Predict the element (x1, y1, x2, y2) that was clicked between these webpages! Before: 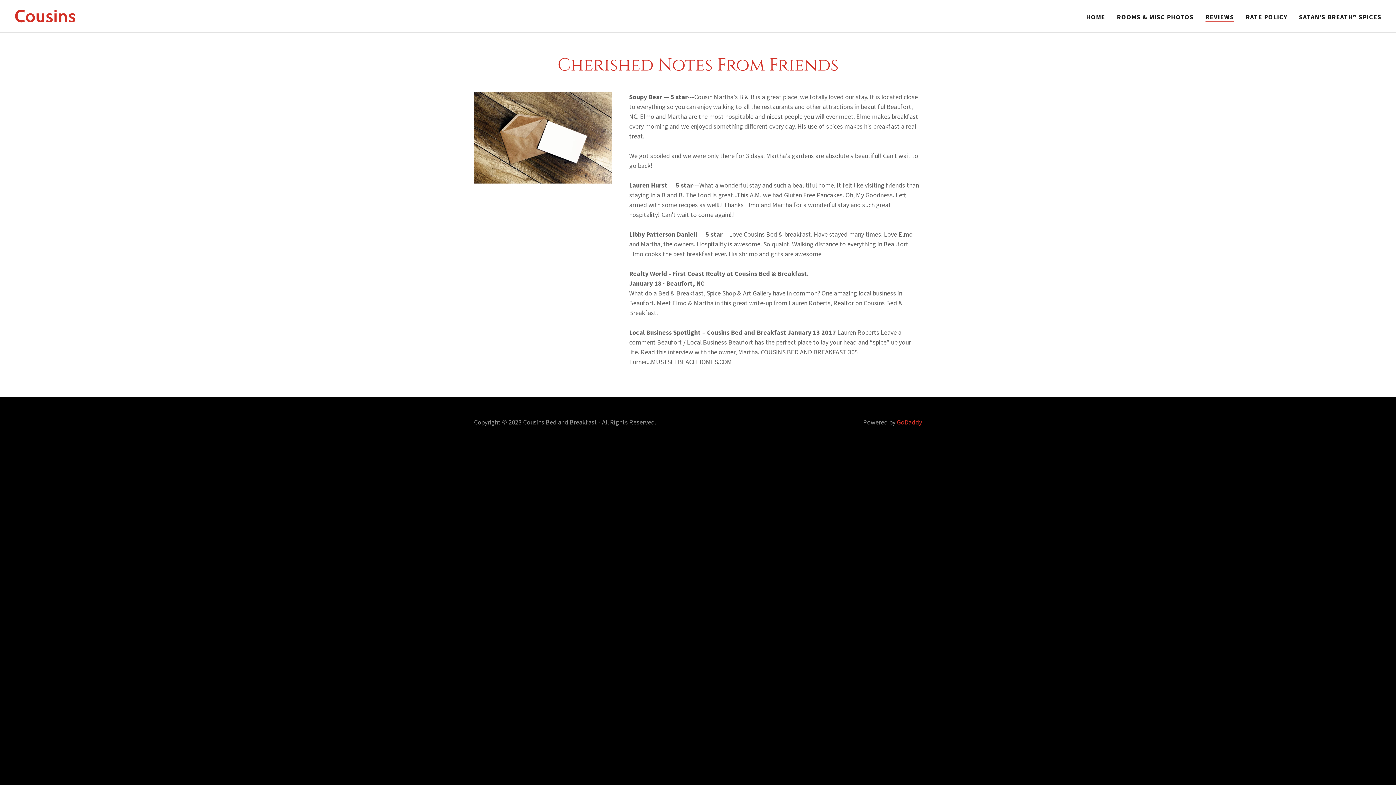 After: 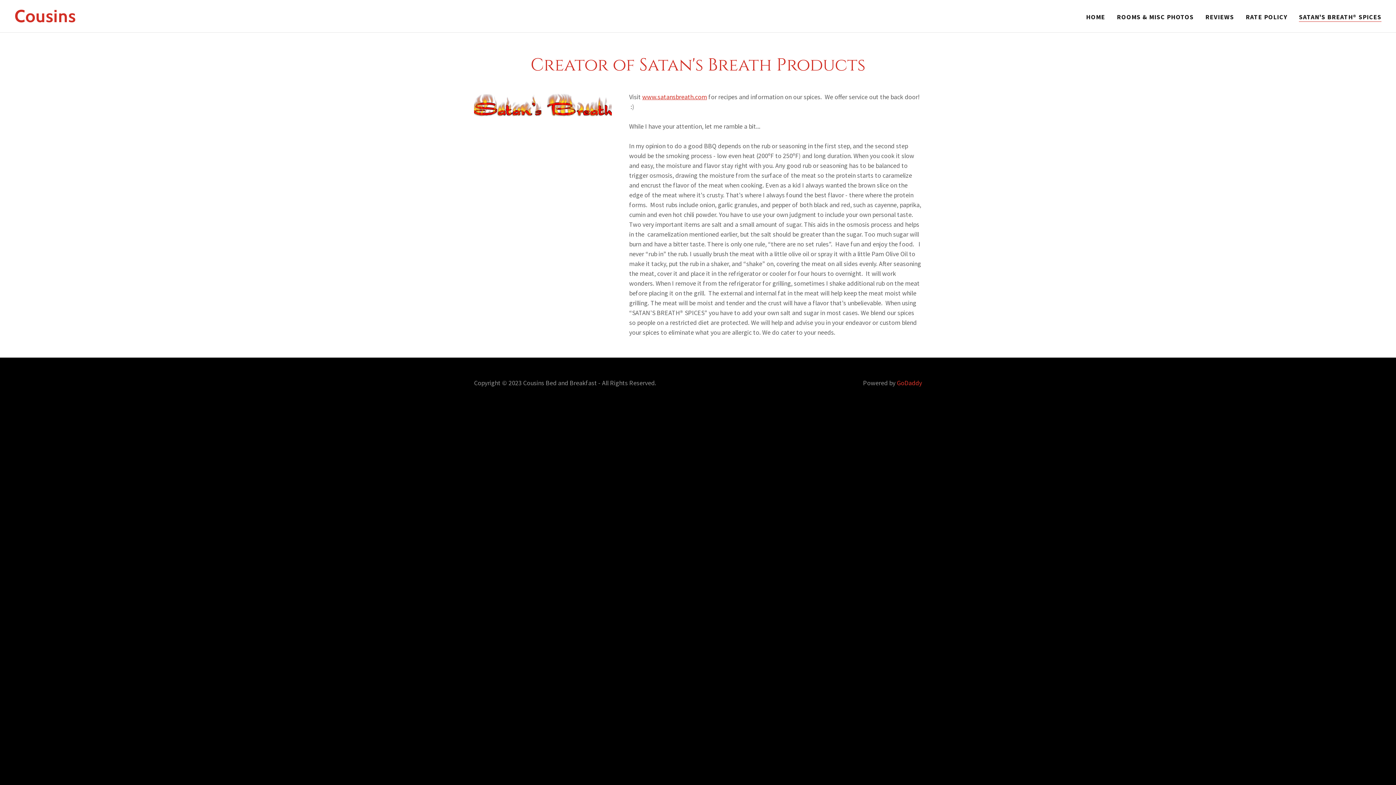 Action: label: SATAN'S BREATH® SPICES bbox: (1297, 10, 1384, 23)